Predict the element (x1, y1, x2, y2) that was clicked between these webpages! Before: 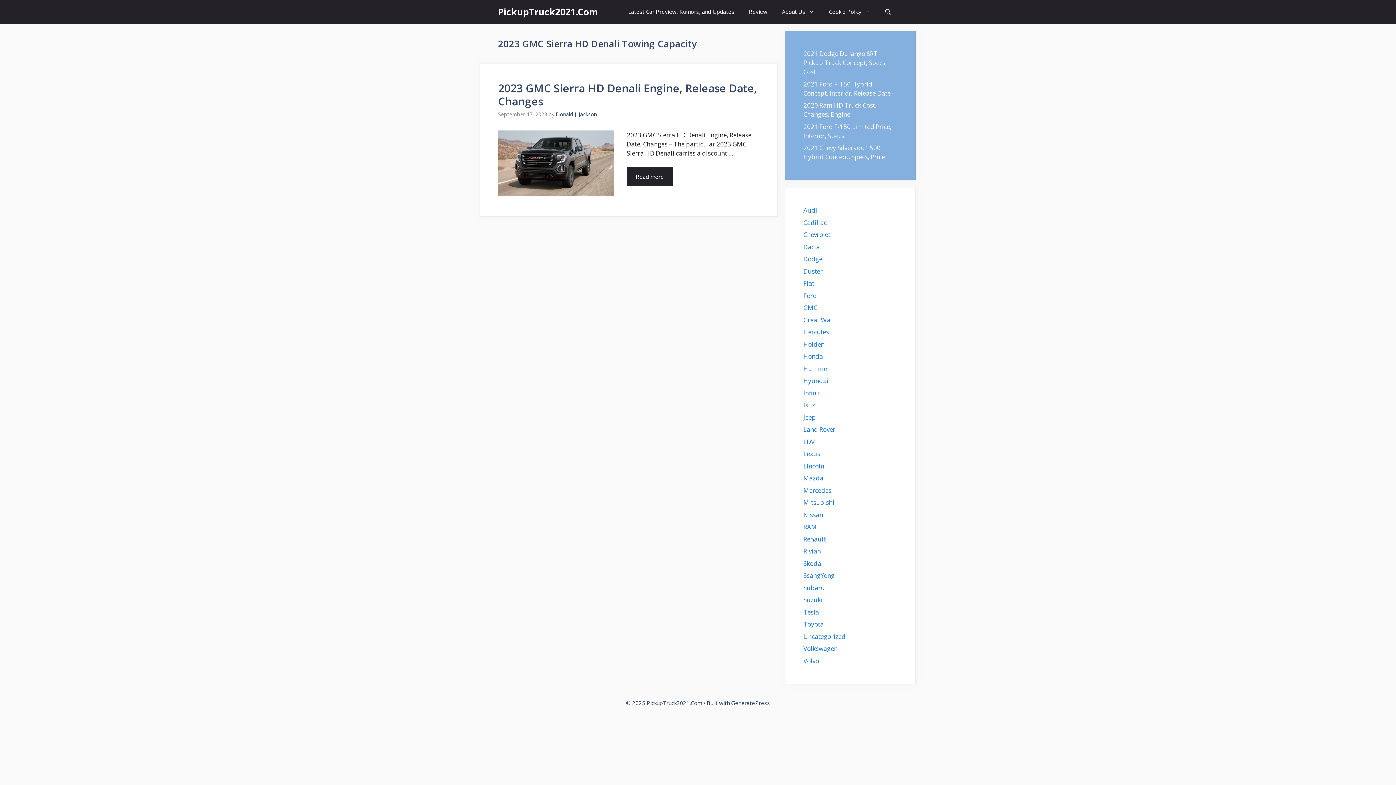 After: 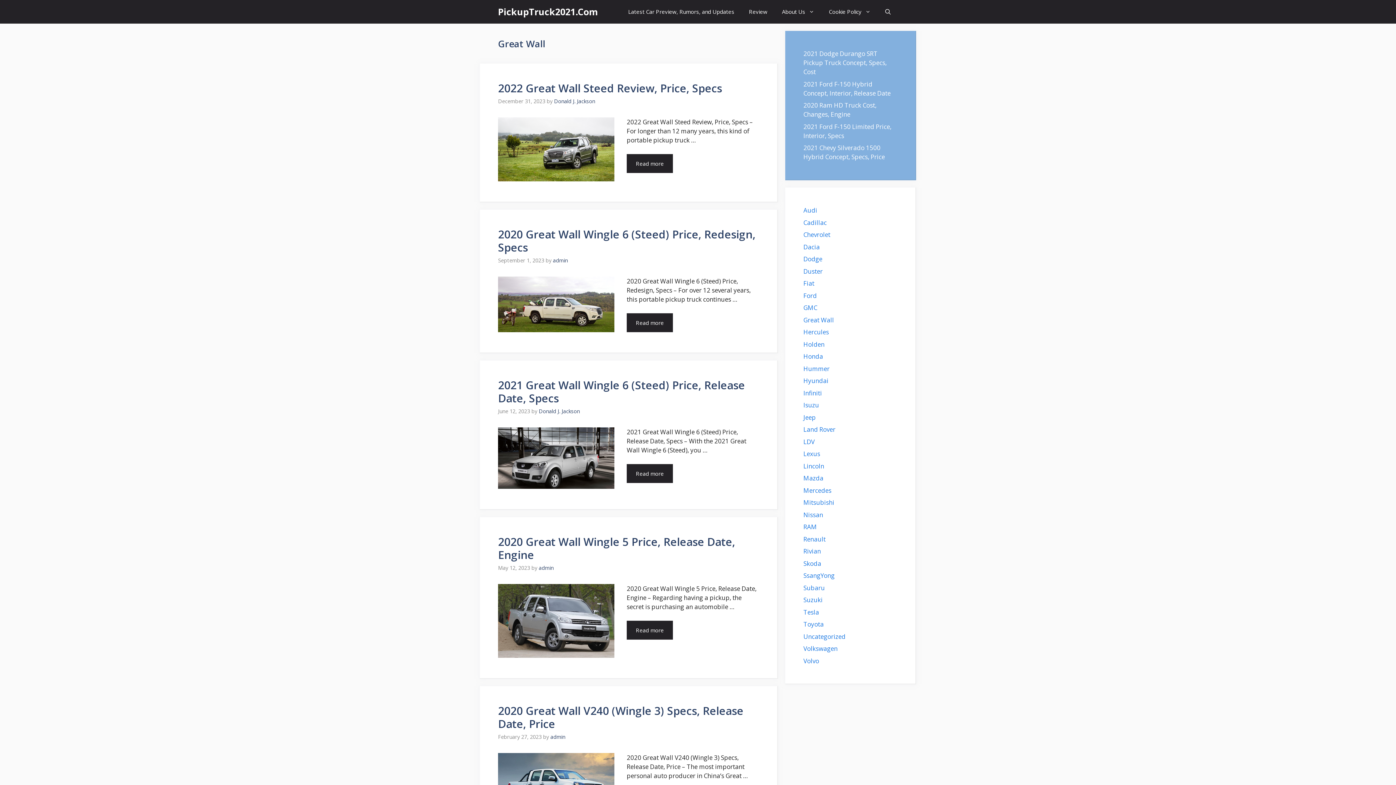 Action: bbox: (803, 315, 834, 324) label: Great Wall